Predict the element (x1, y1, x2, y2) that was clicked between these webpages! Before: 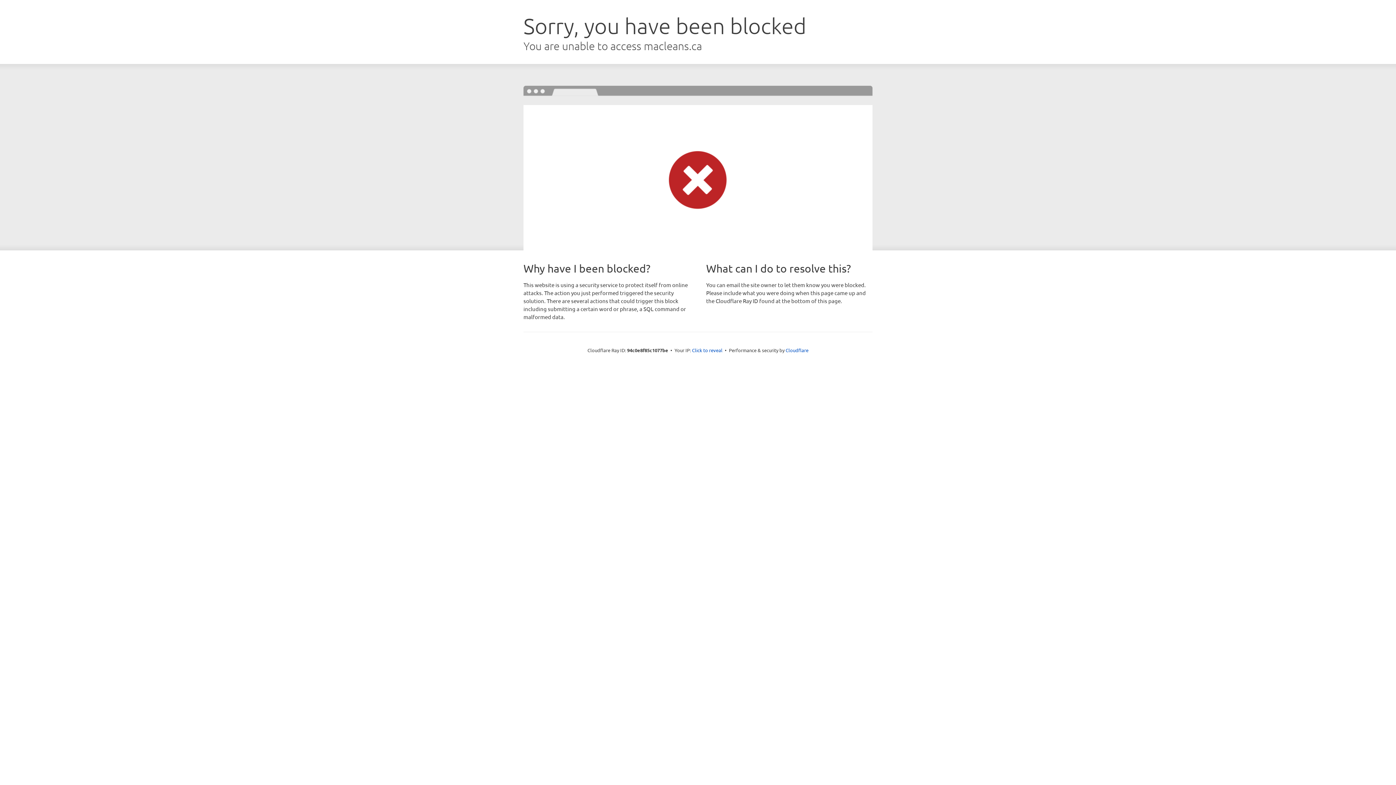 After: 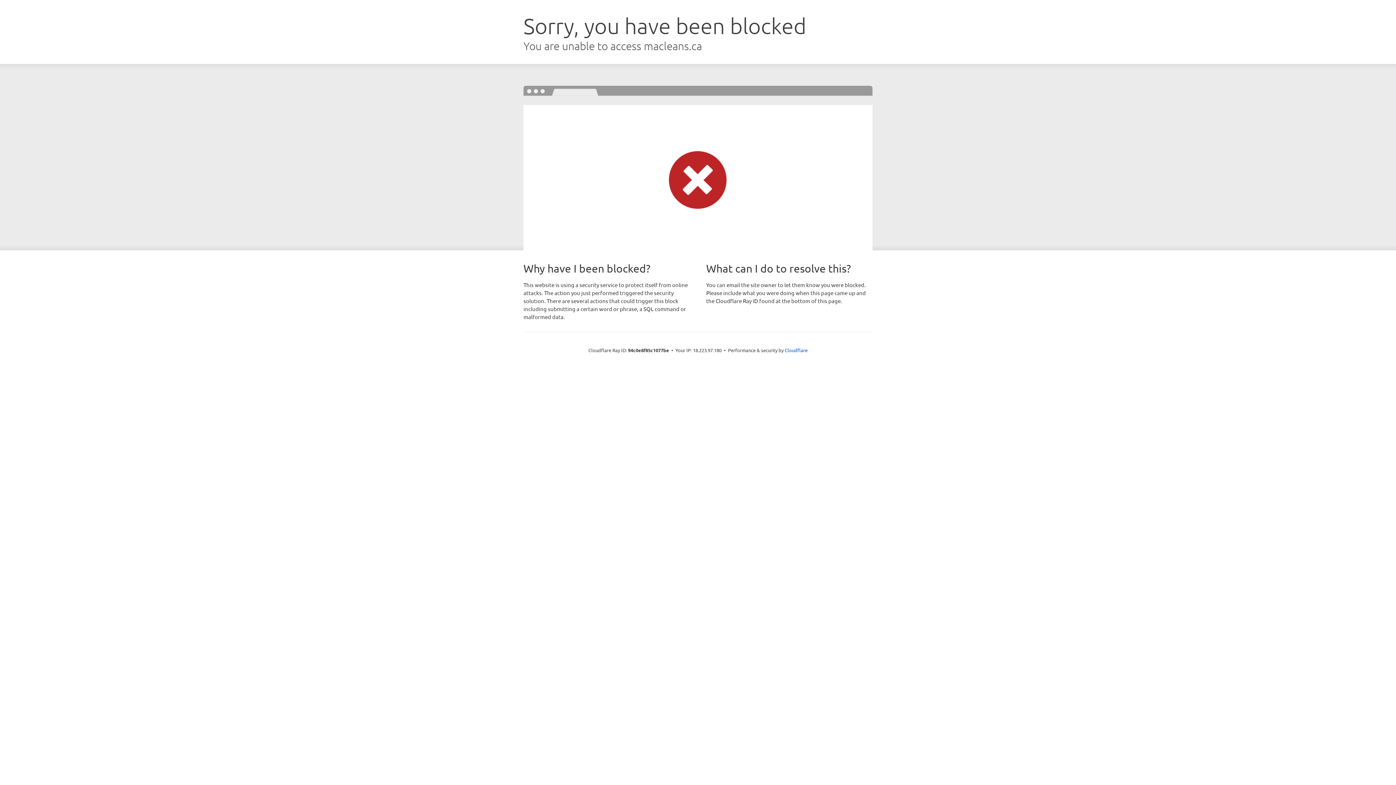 Action: bbox: (692, 346, 722, 353) label: Click to reveal